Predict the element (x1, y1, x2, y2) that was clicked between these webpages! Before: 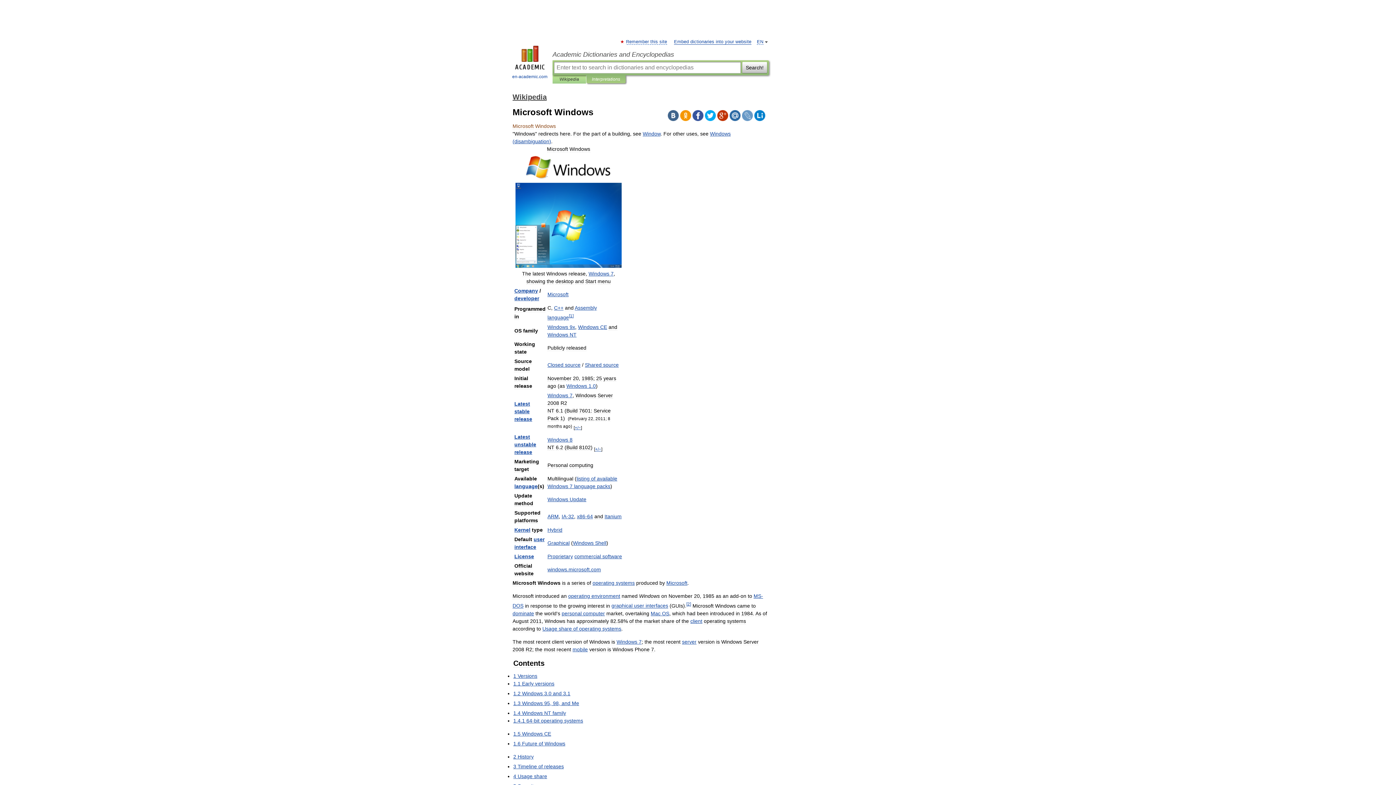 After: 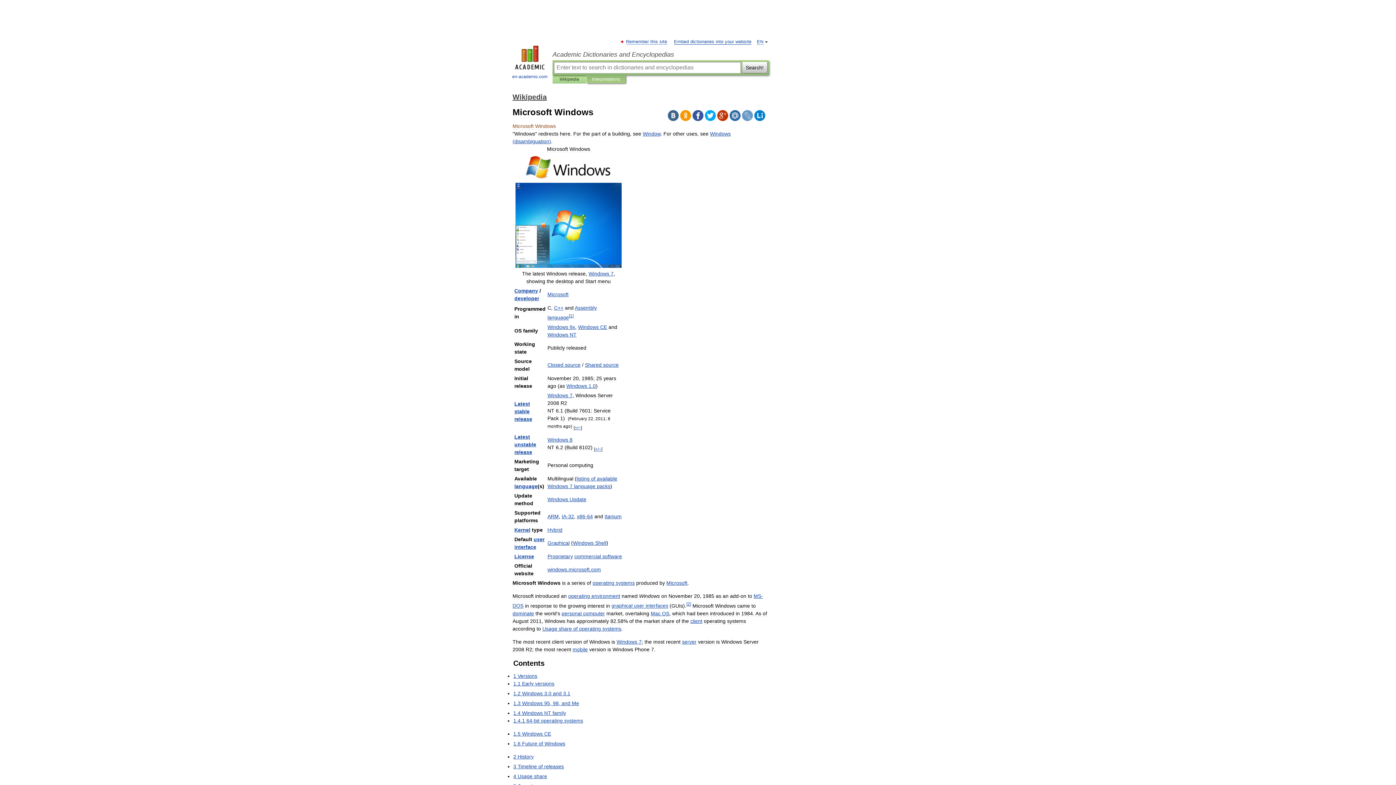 Action: bbox: (717, 110, 728, 121)